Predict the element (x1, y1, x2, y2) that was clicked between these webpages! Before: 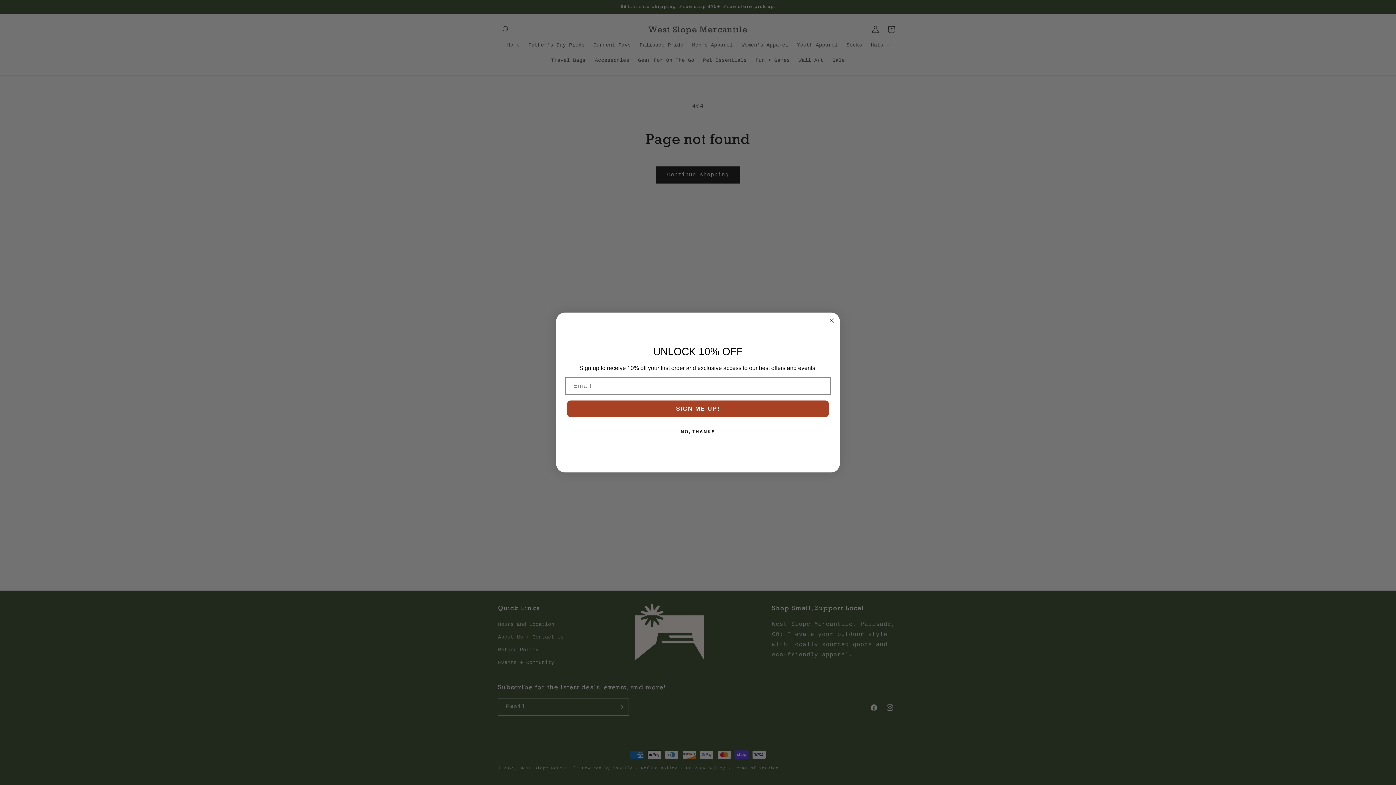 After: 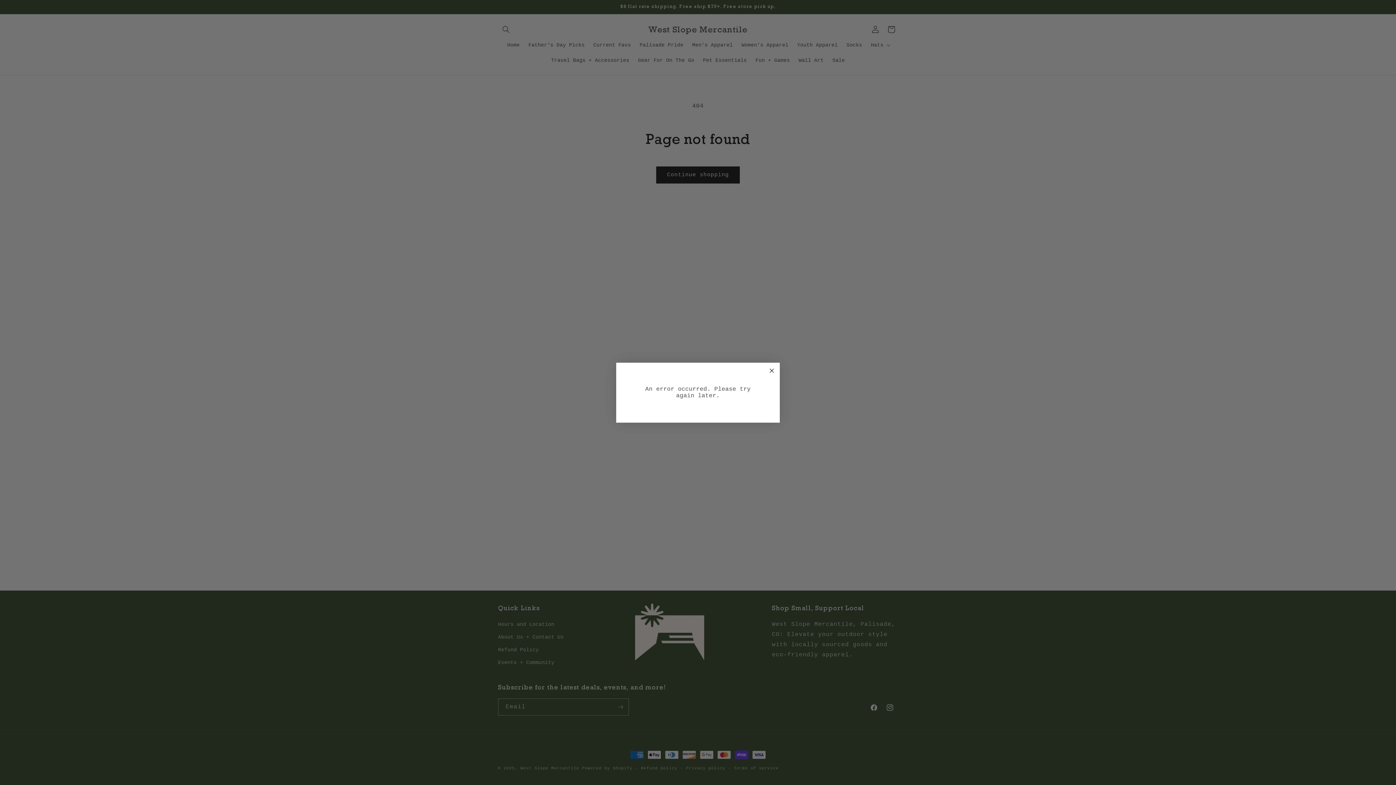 Action: label: SIGN ME UP! bbox: (567, 400, 829, 417)